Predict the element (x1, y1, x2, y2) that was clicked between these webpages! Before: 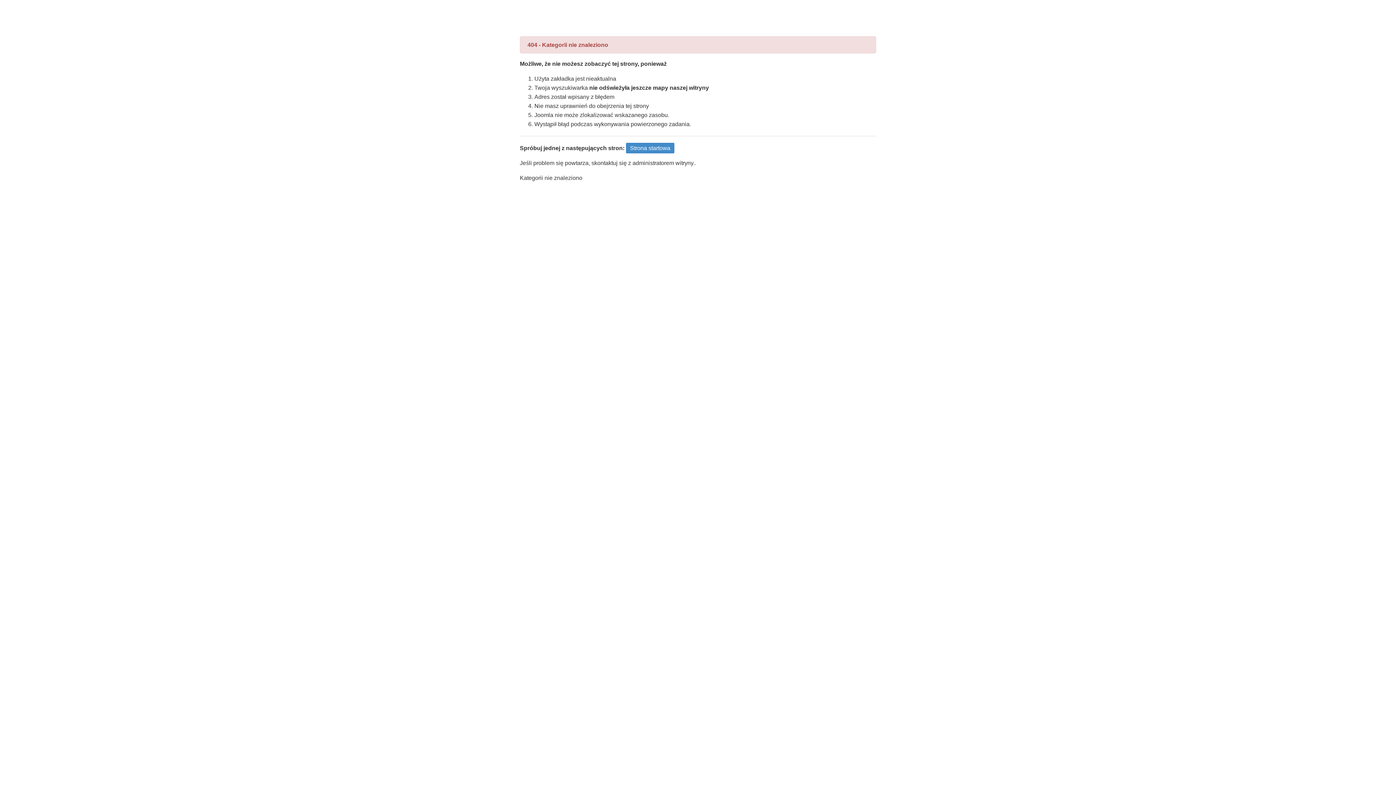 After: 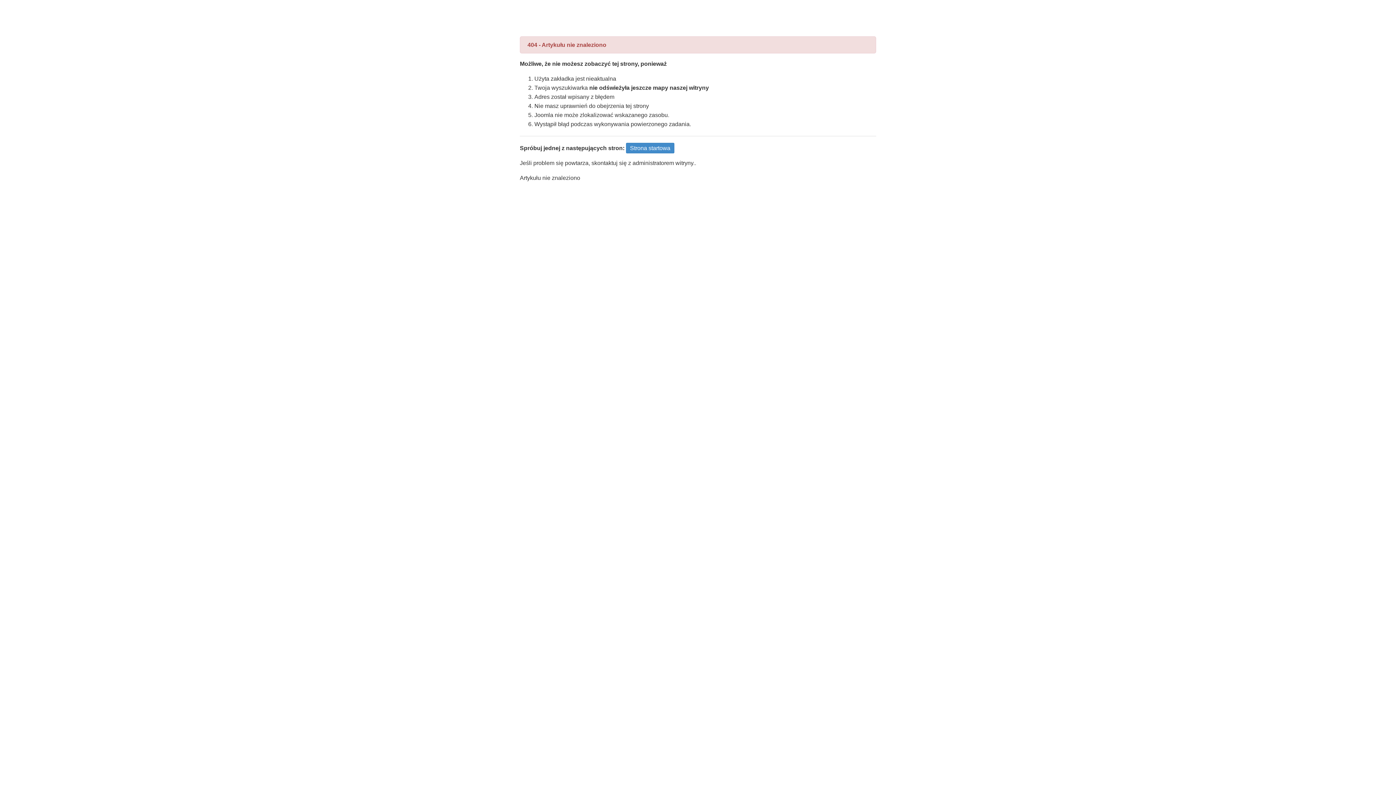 Action: bbox: (626, 142, 674, 153) label: Strona startowa